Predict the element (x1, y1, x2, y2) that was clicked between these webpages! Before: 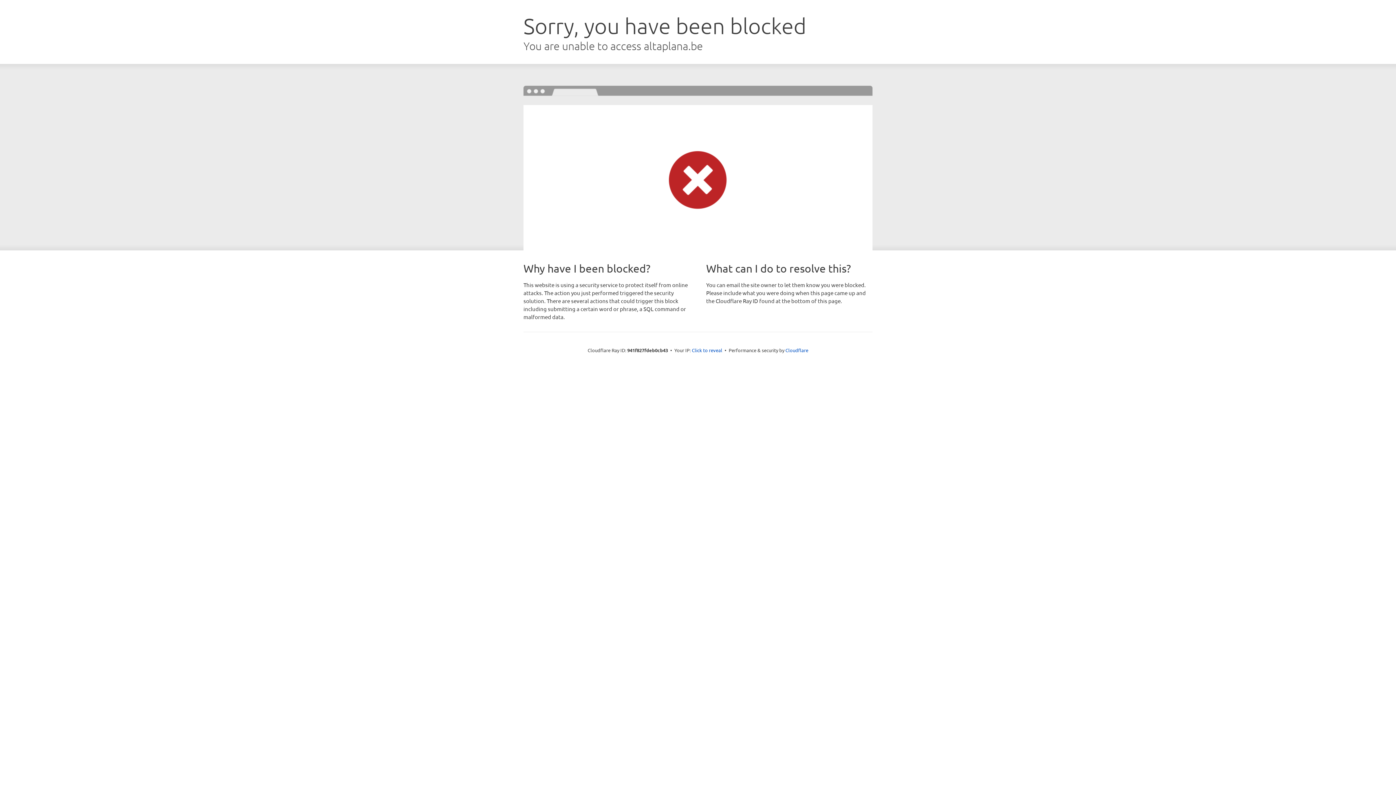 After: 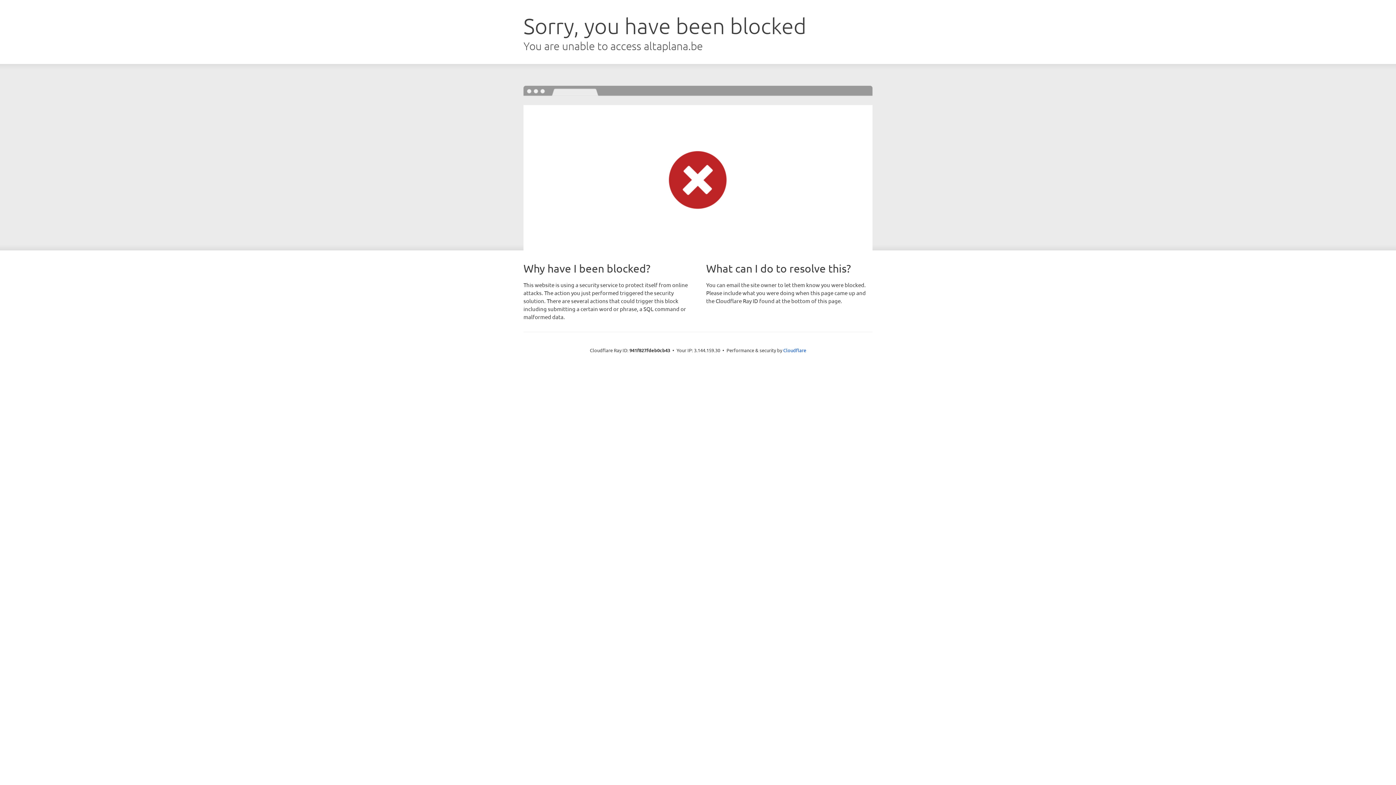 Action: bbox: (692, 346, 722, 353) label: Click to reveal